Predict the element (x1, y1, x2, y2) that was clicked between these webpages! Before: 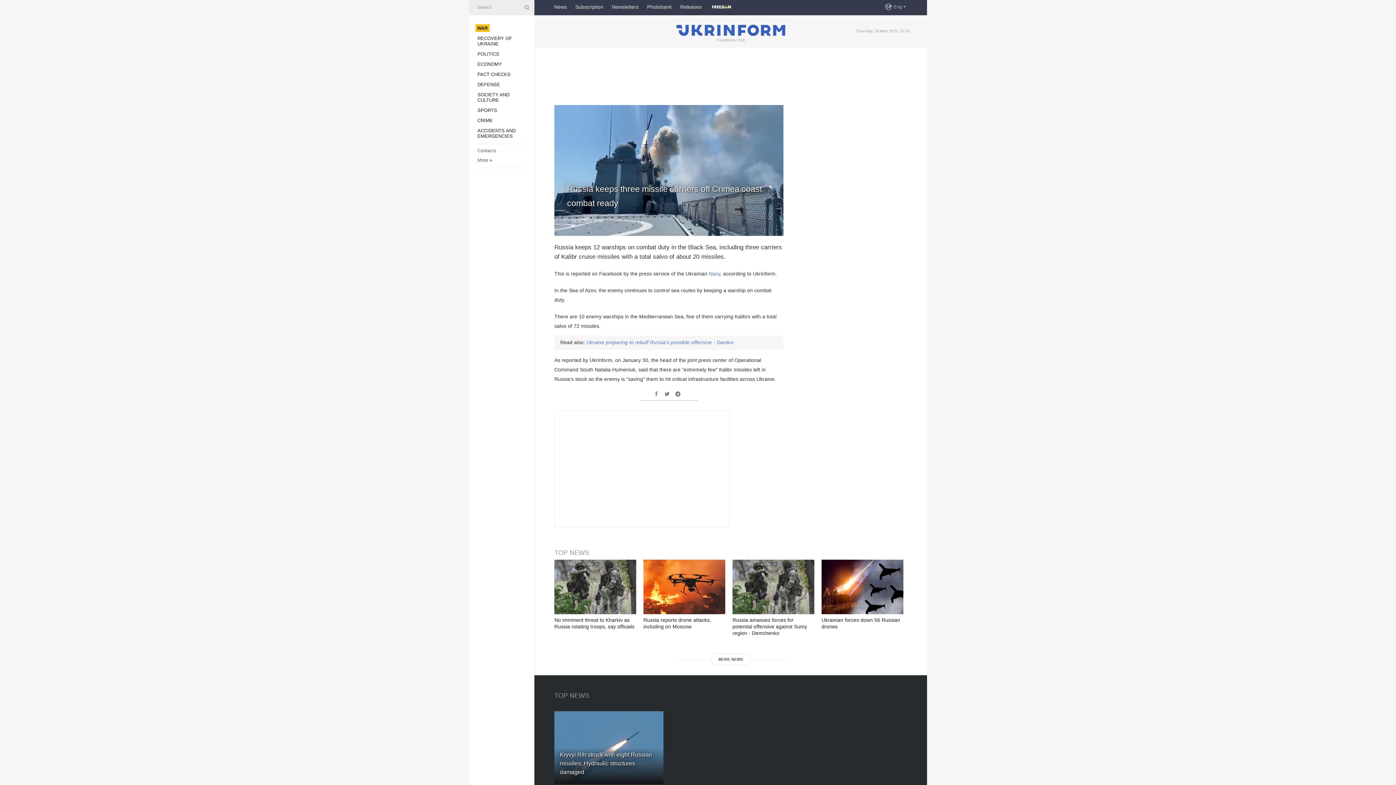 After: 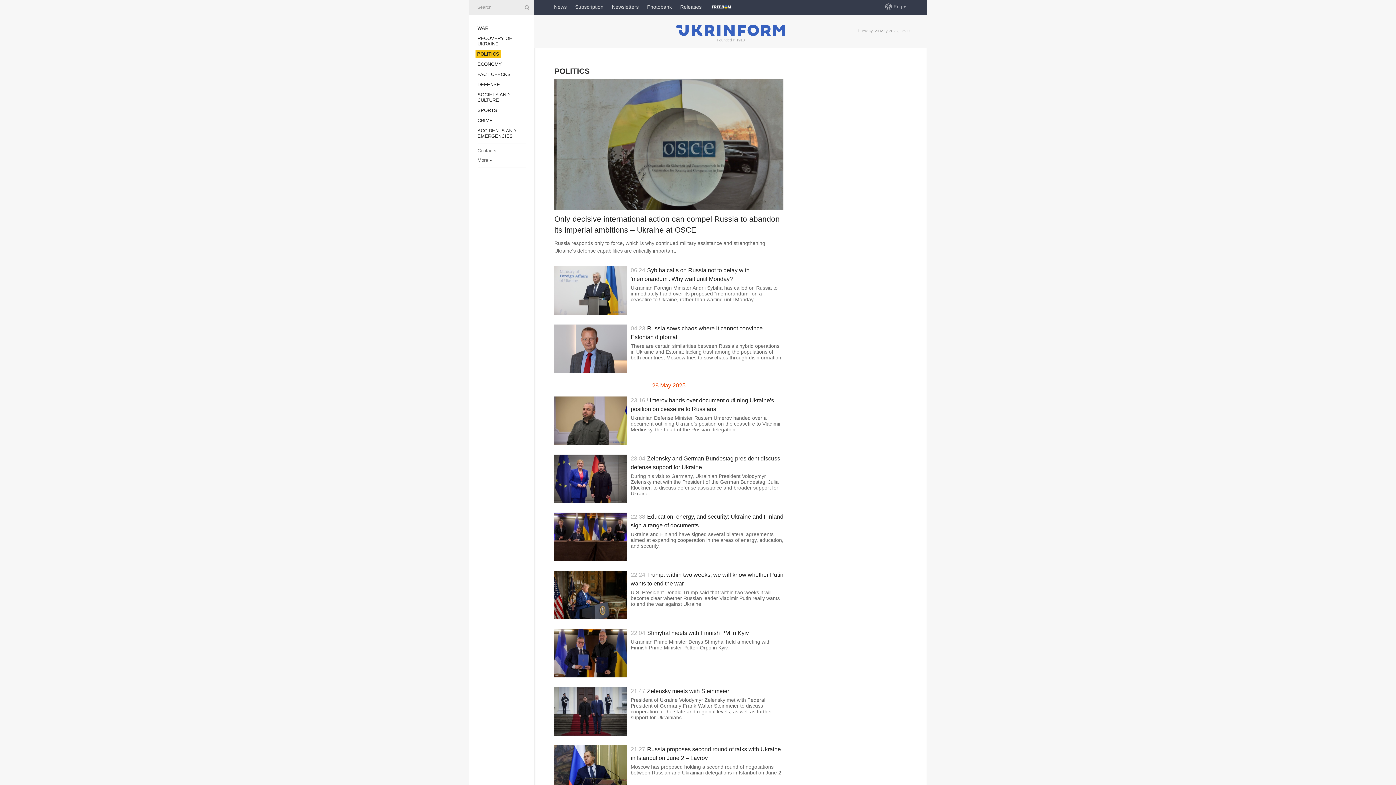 Action: bbox: (477, 51, 499, 56) label: POLITICS